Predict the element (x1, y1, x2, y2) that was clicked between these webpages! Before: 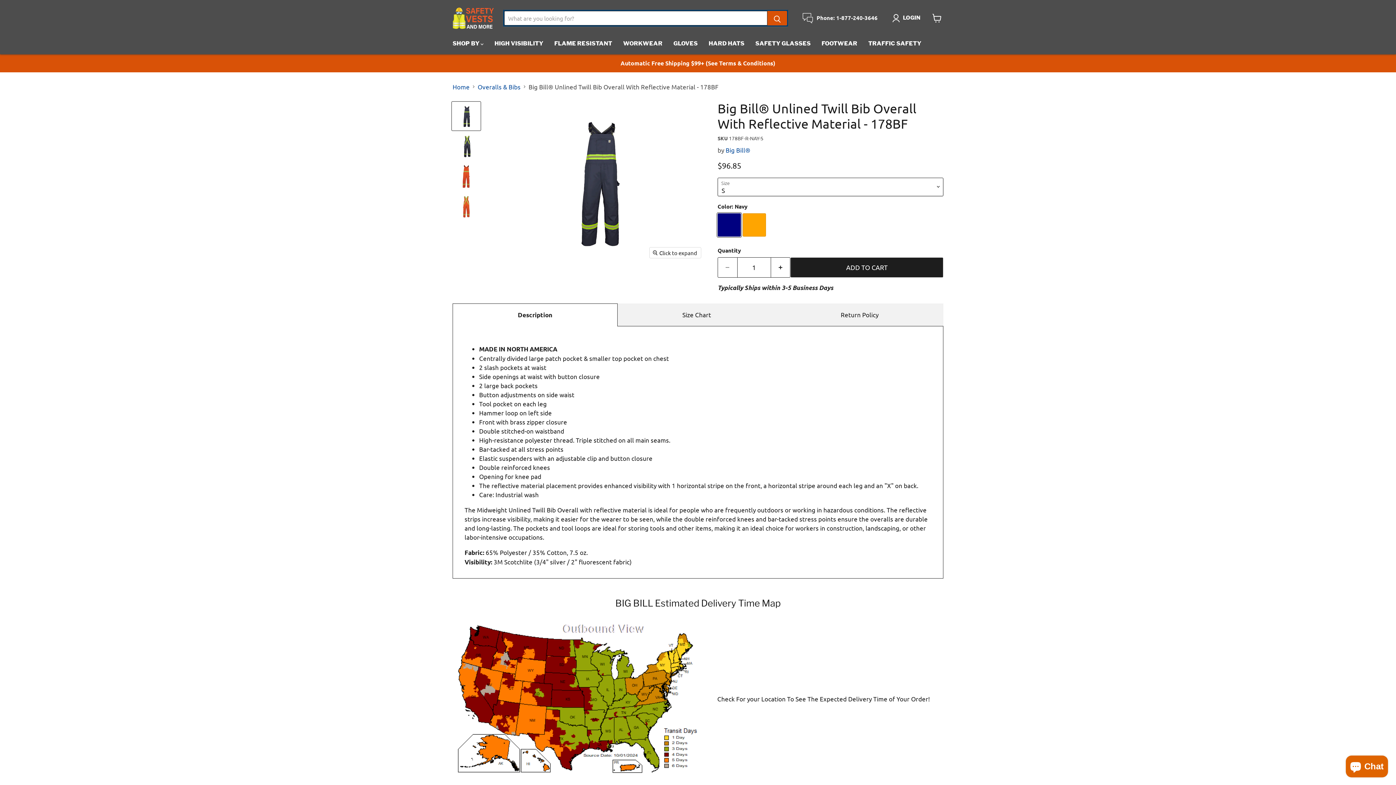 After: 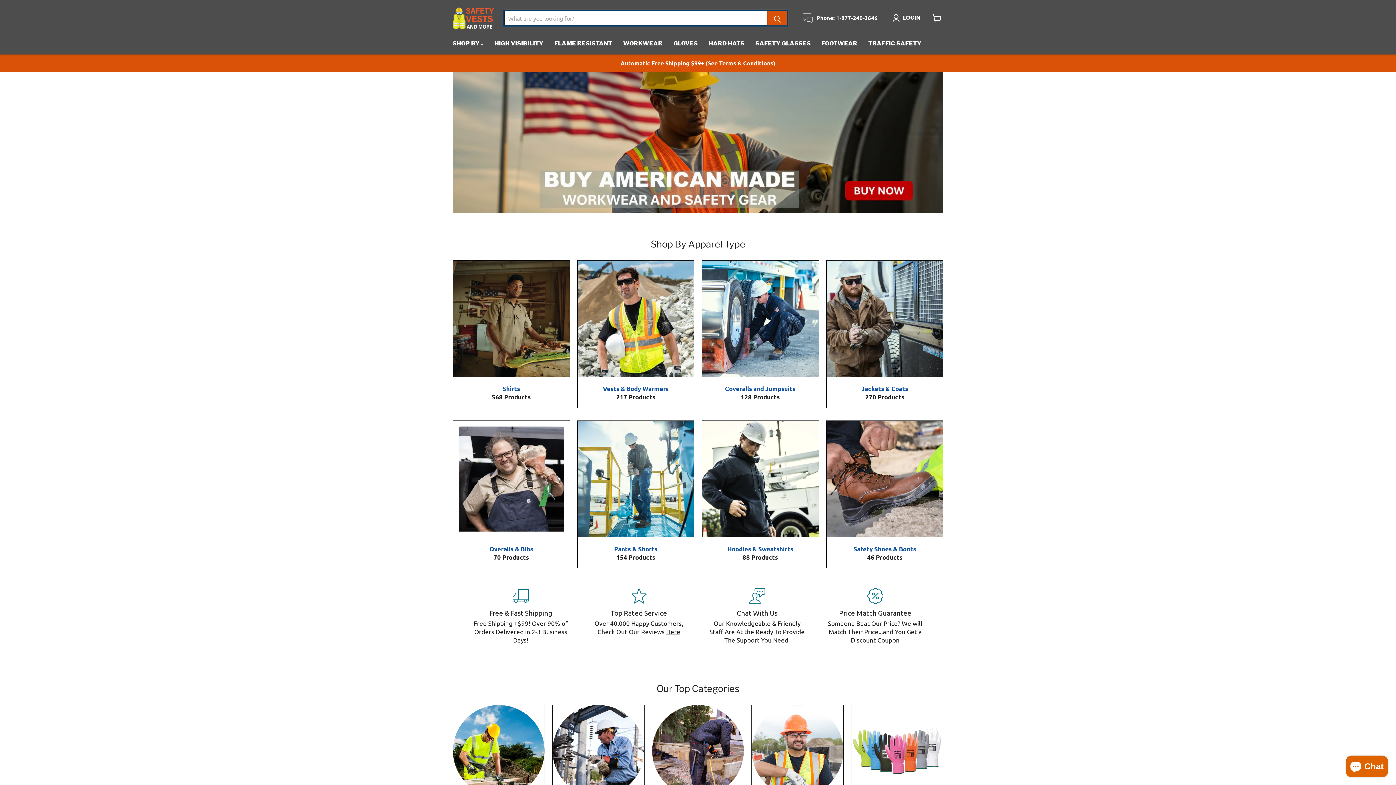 Action: label: Home bbox: (452, 83, 469, 90)